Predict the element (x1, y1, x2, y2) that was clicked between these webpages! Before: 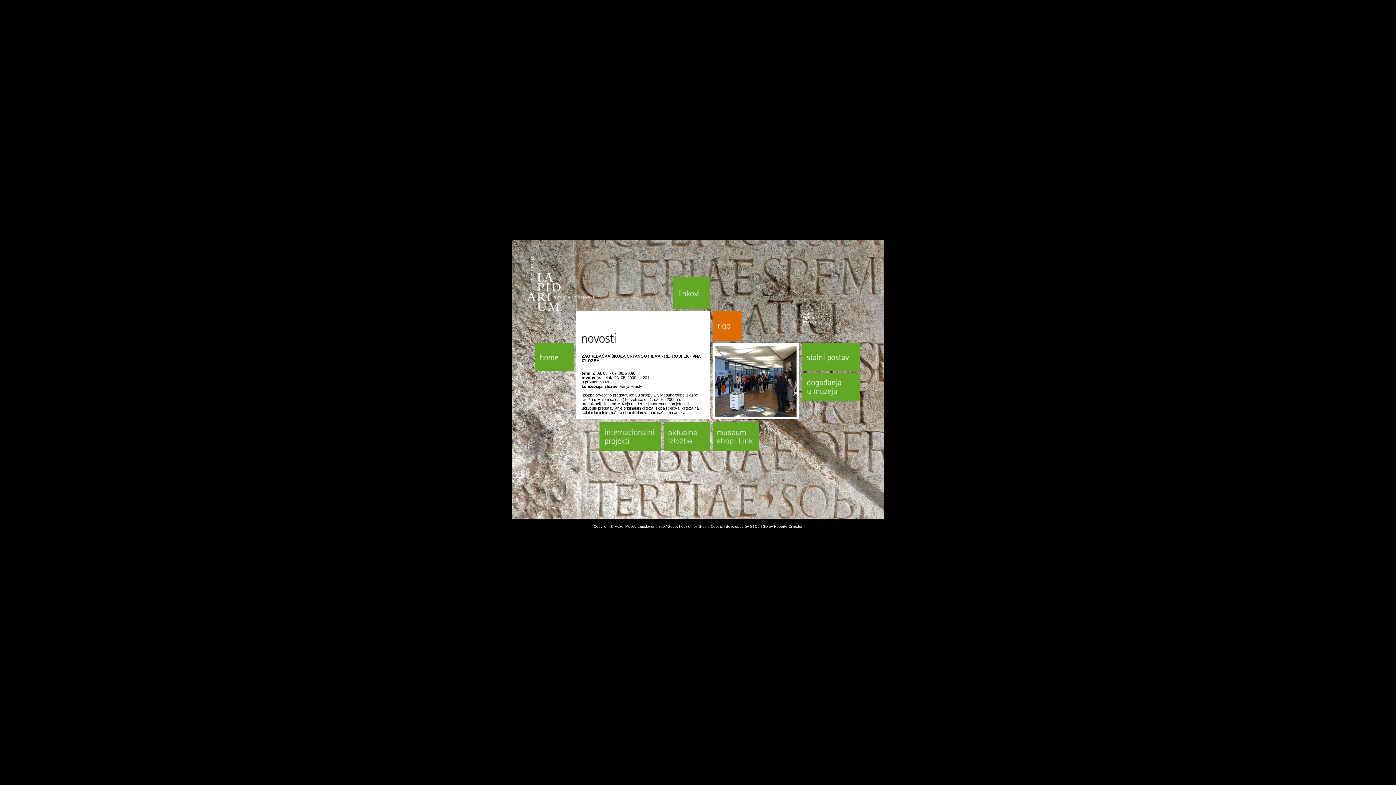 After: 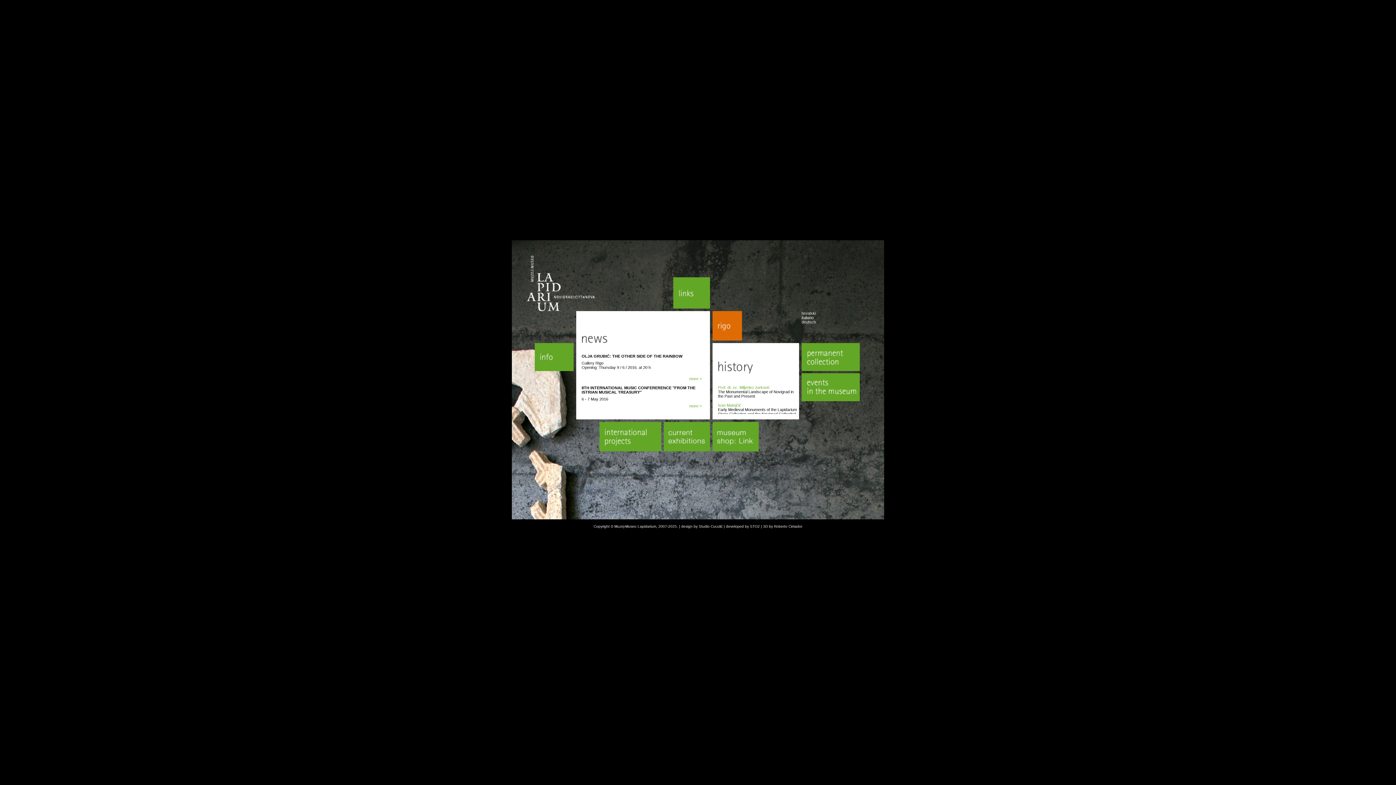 Action: label: english bbox: (801, 315, 814, 320)